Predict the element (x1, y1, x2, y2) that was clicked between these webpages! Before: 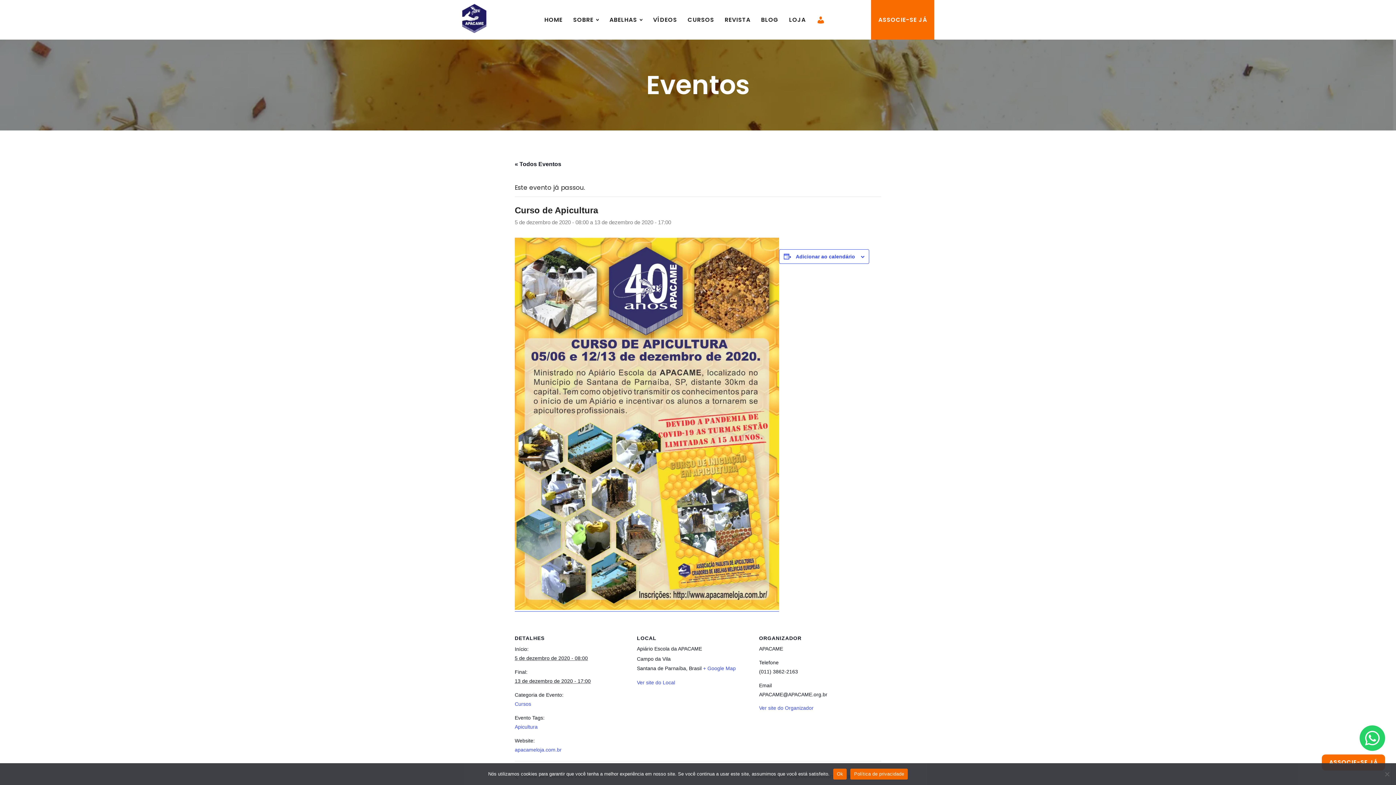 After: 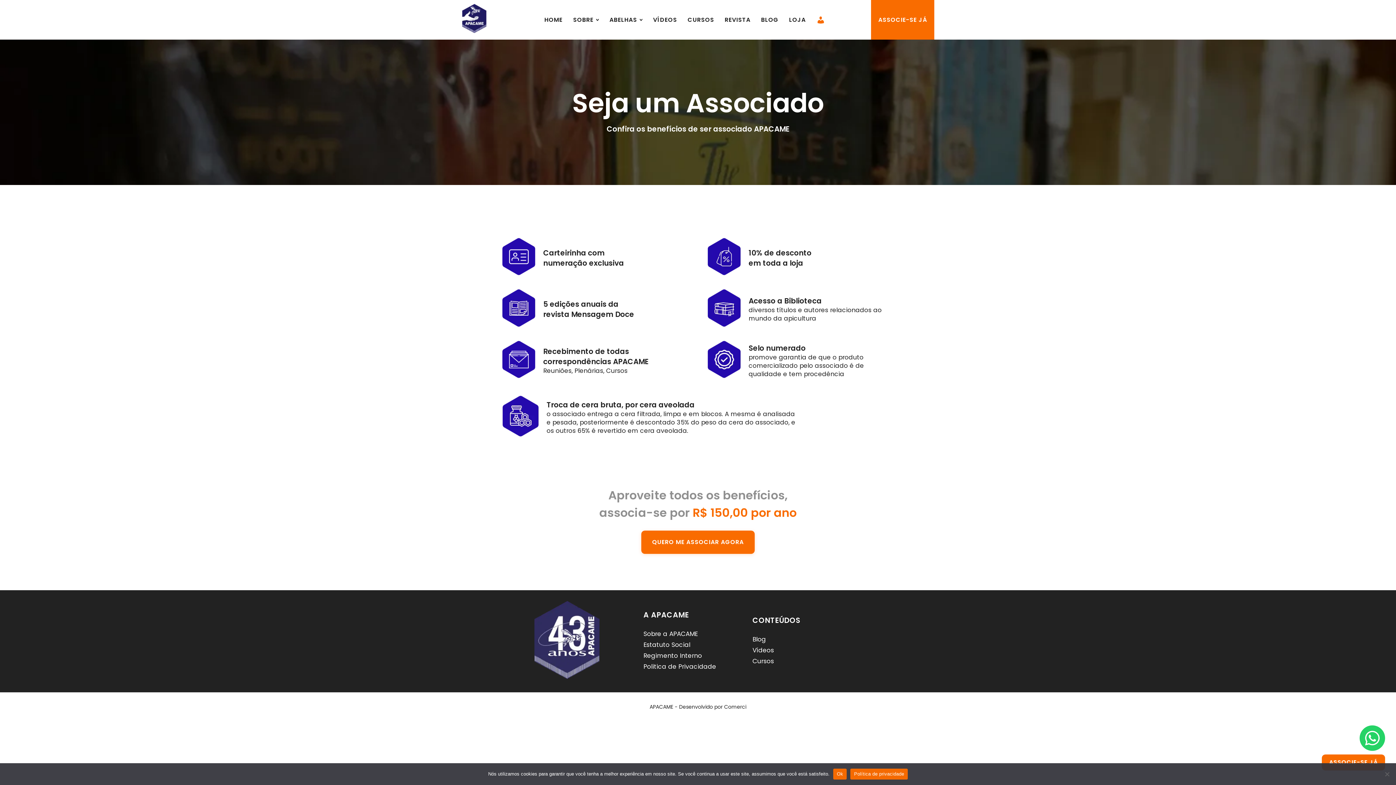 Action: bbox: (1322, 754, 1385, 770) label: ASSOCIE-SE JÁ